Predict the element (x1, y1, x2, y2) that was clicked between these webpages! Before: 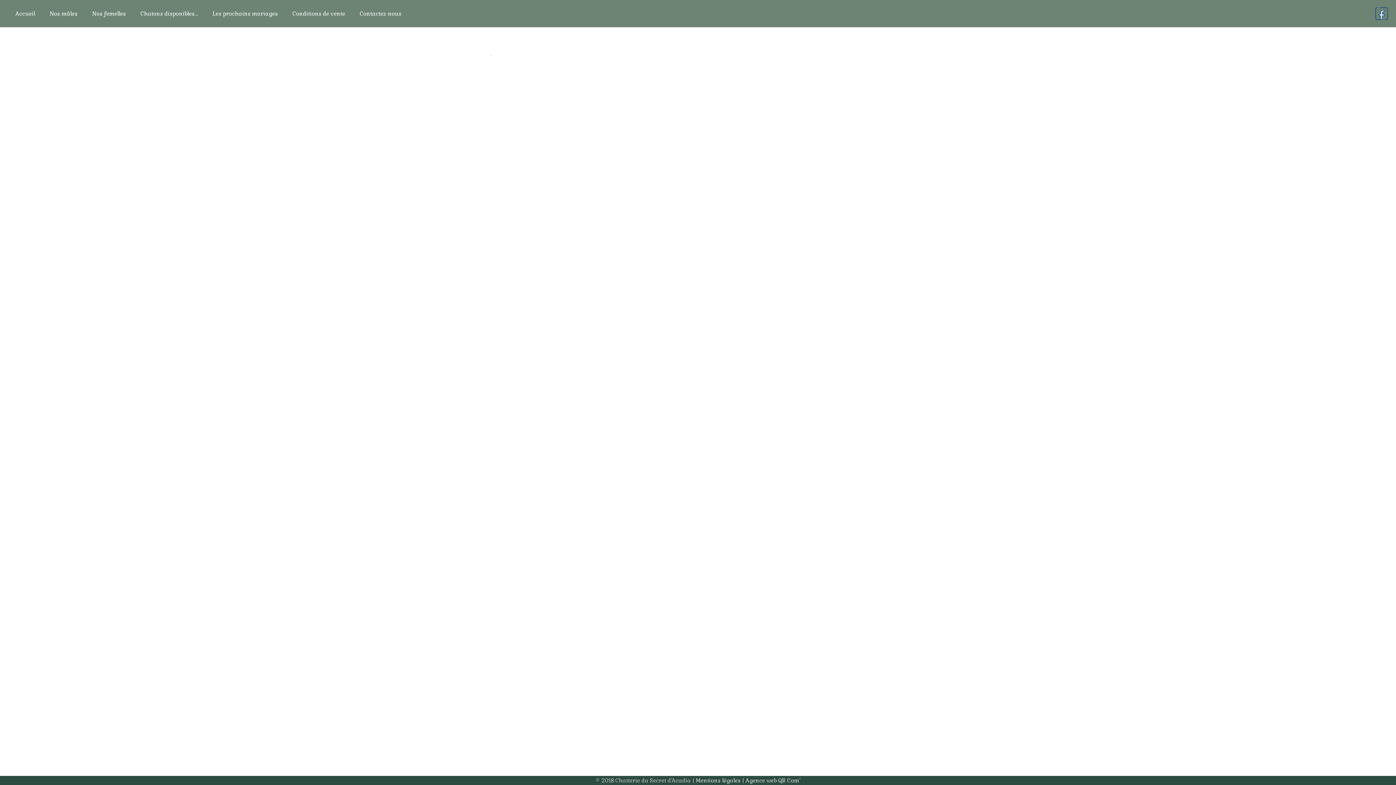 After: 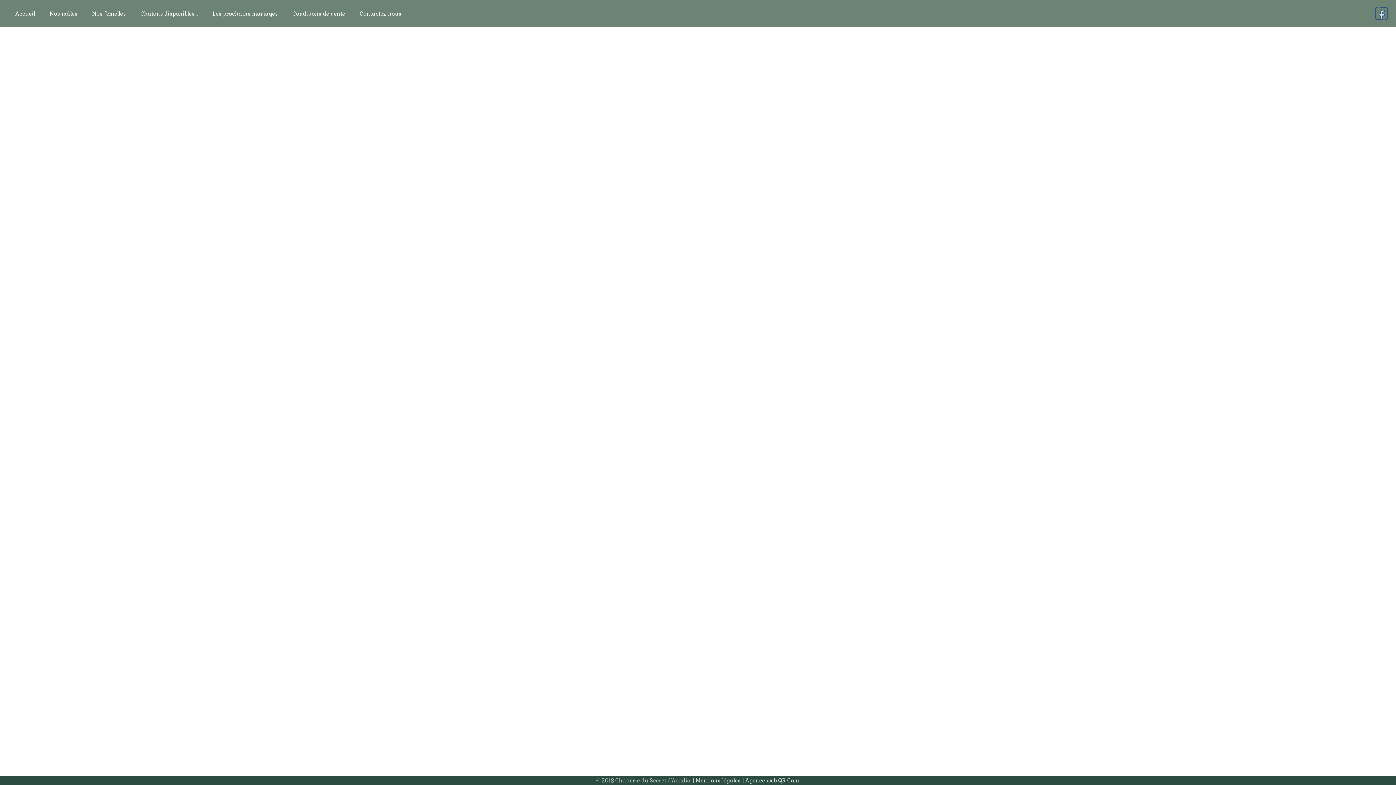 Action: bbox: (1375, 7, 1388, 20)